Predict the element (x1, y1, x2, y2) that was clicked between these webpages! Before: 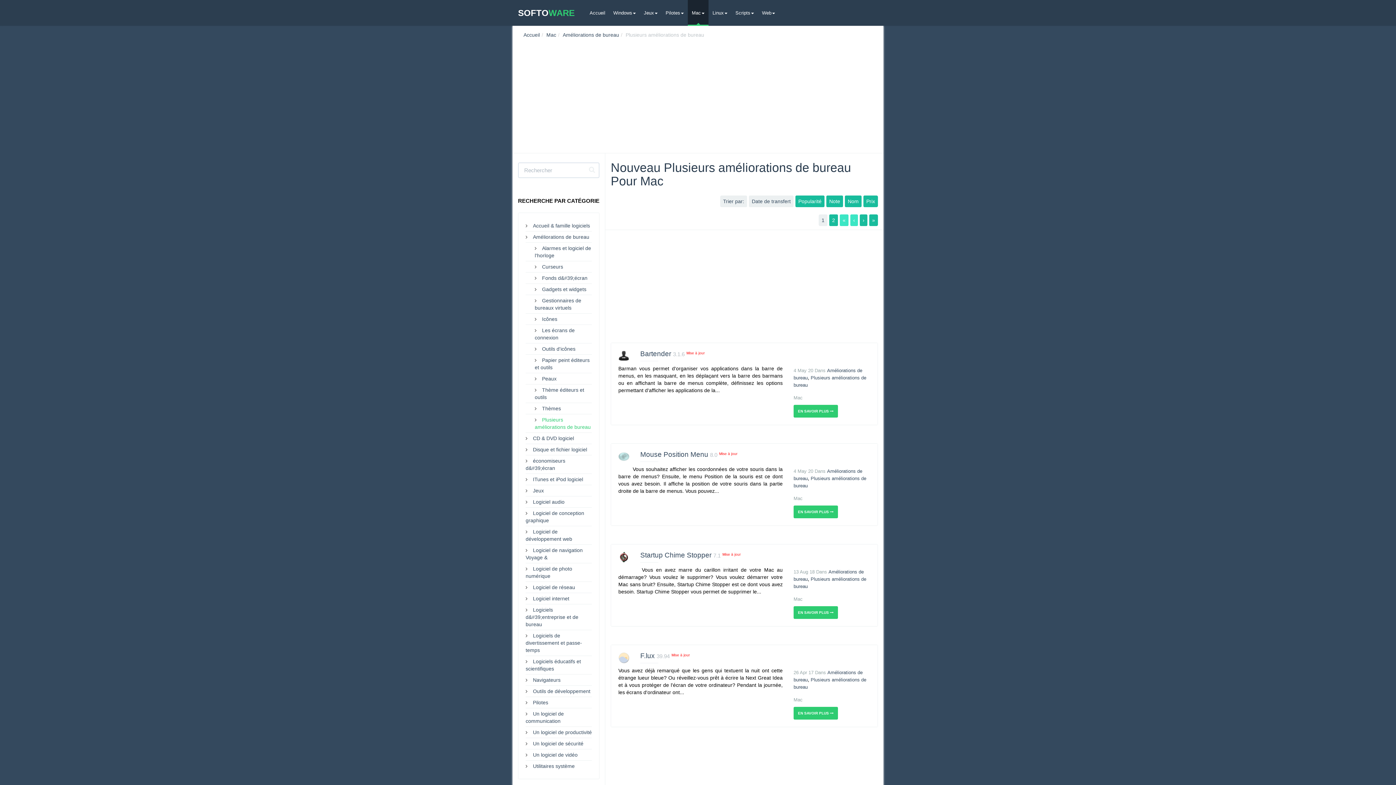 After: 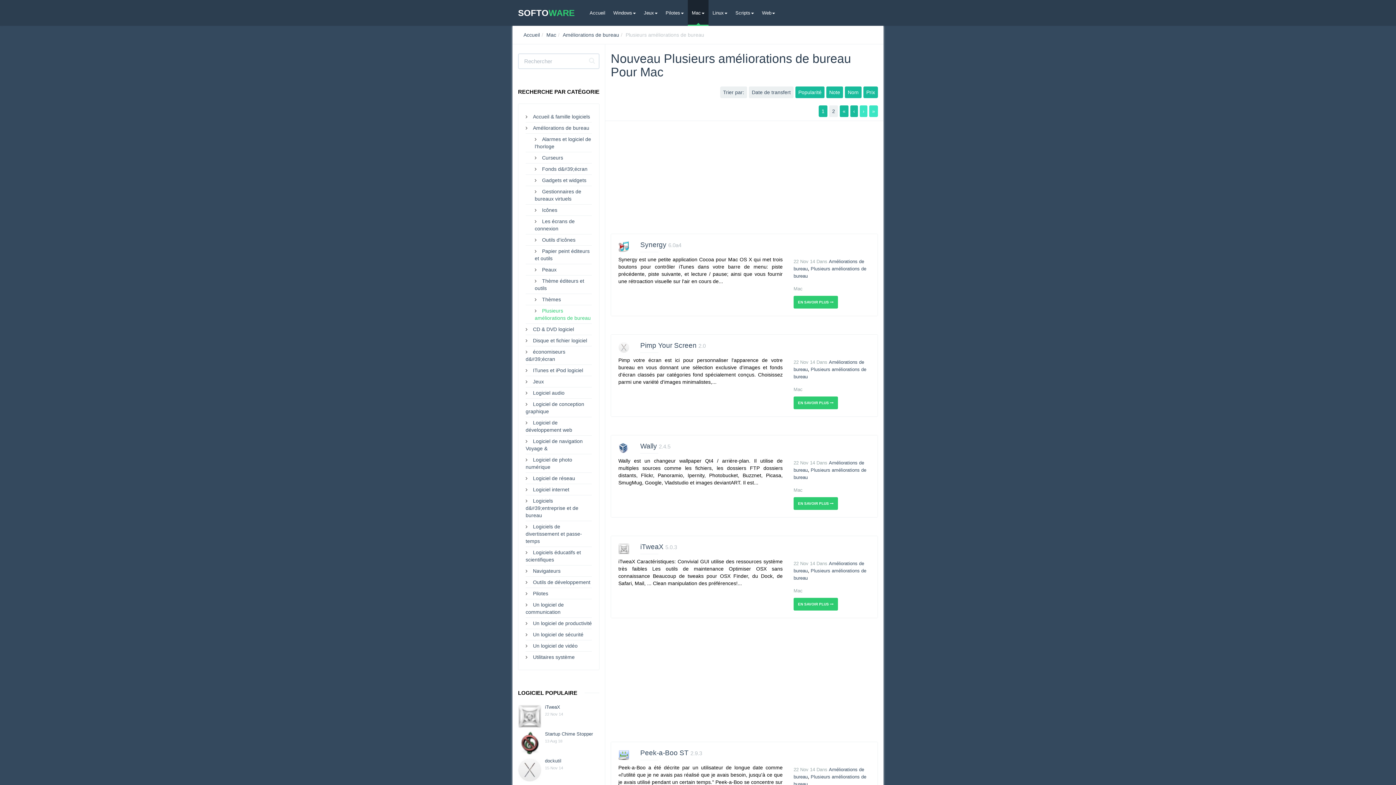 Action: label: 2 bbox: (829, 214, 838, 226)